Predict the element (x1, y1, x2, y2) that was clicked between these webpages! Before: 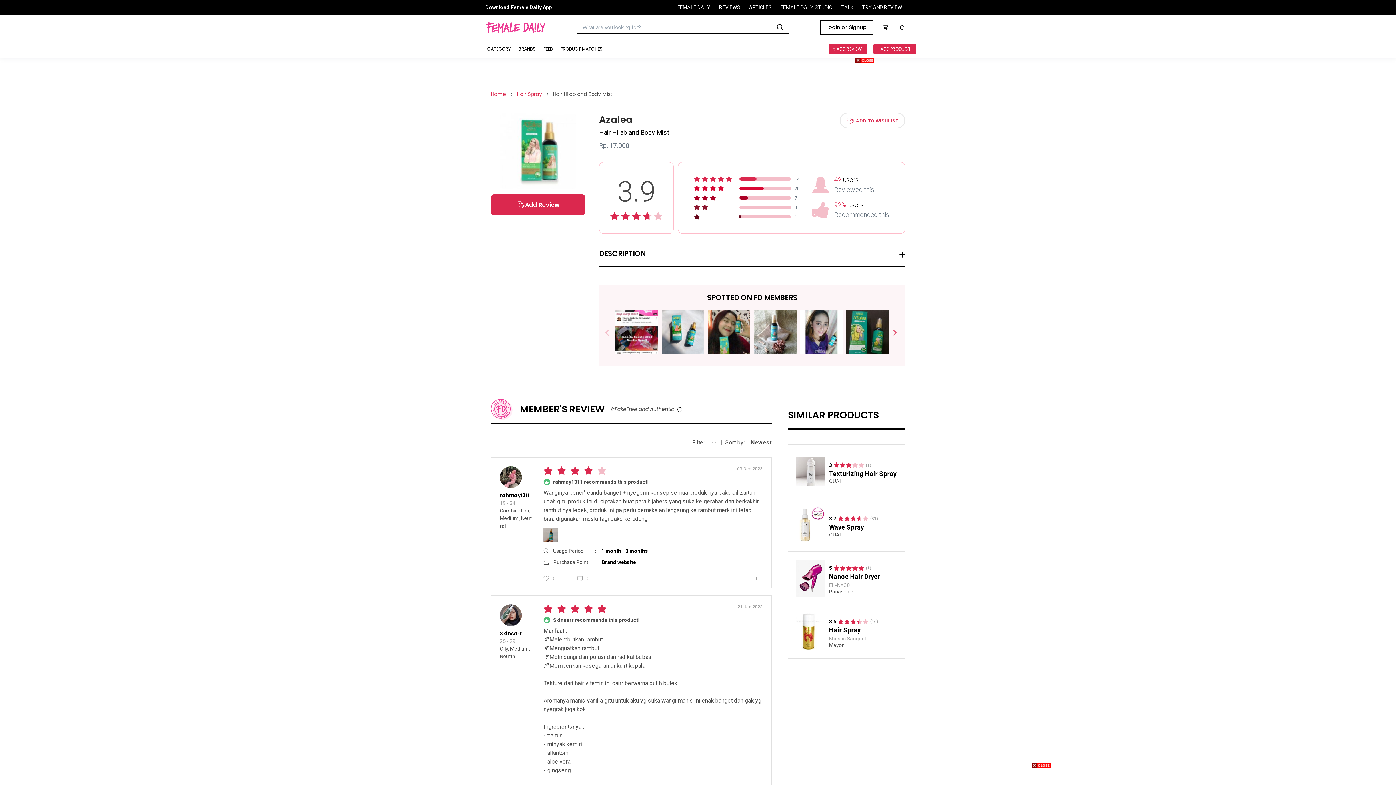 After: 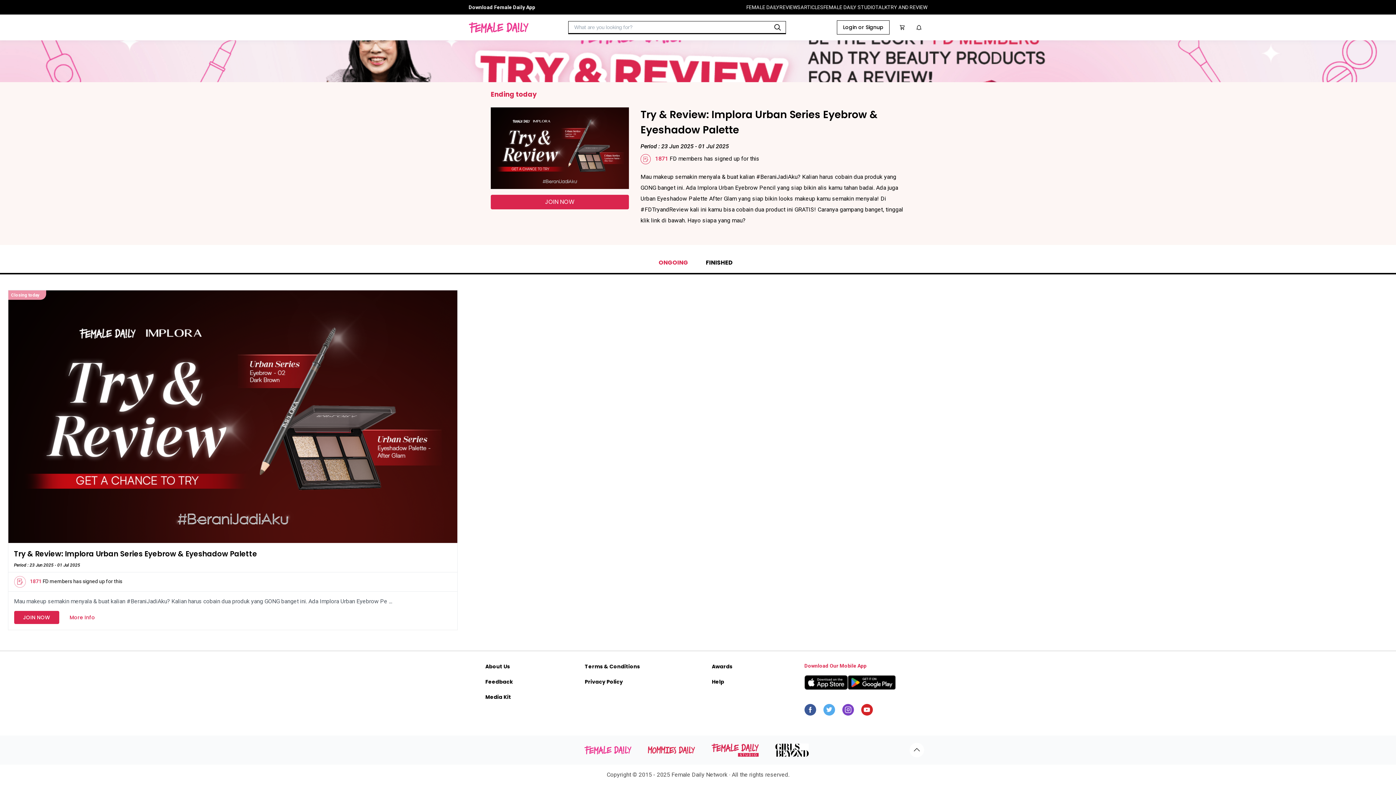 Action: label: TRY AND REVIEW bbox: (862, 4, 902, 10)